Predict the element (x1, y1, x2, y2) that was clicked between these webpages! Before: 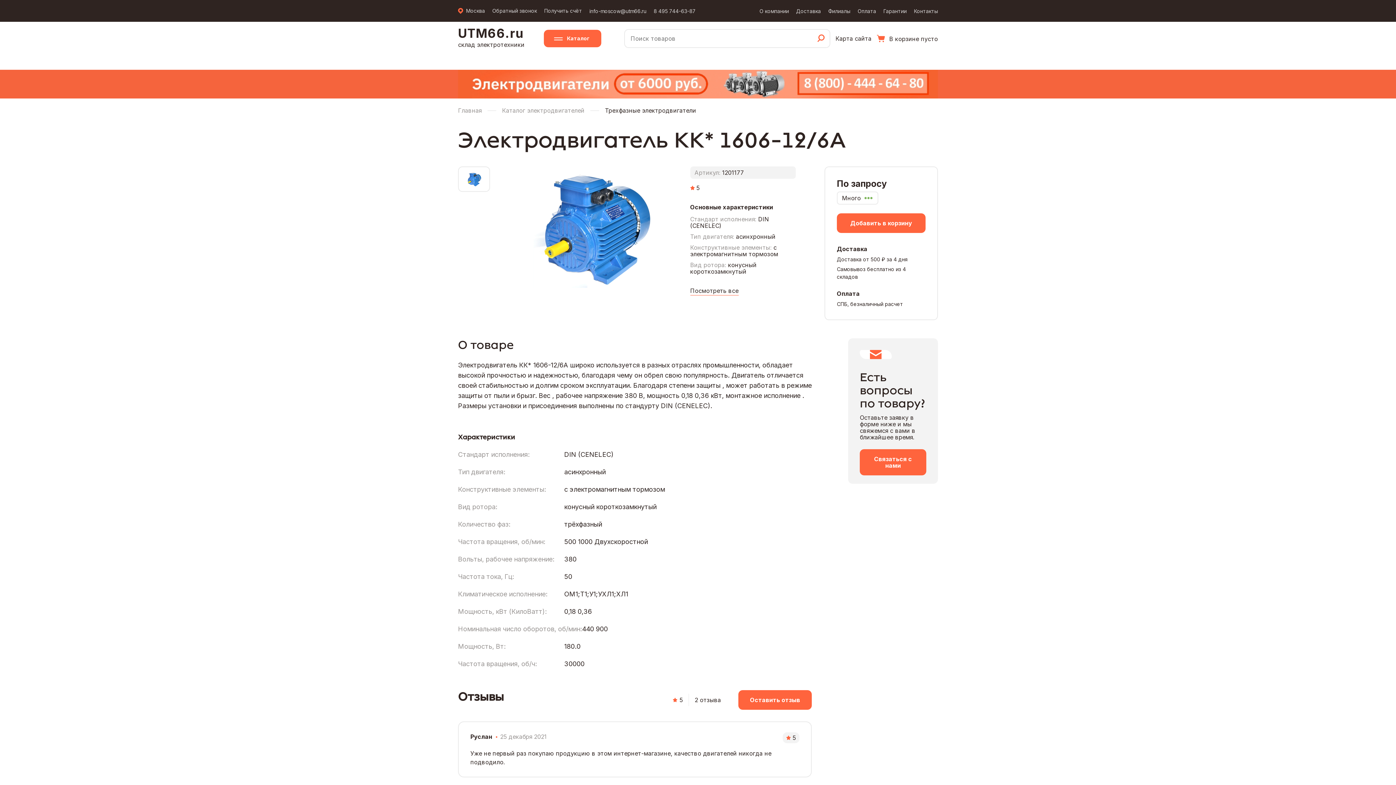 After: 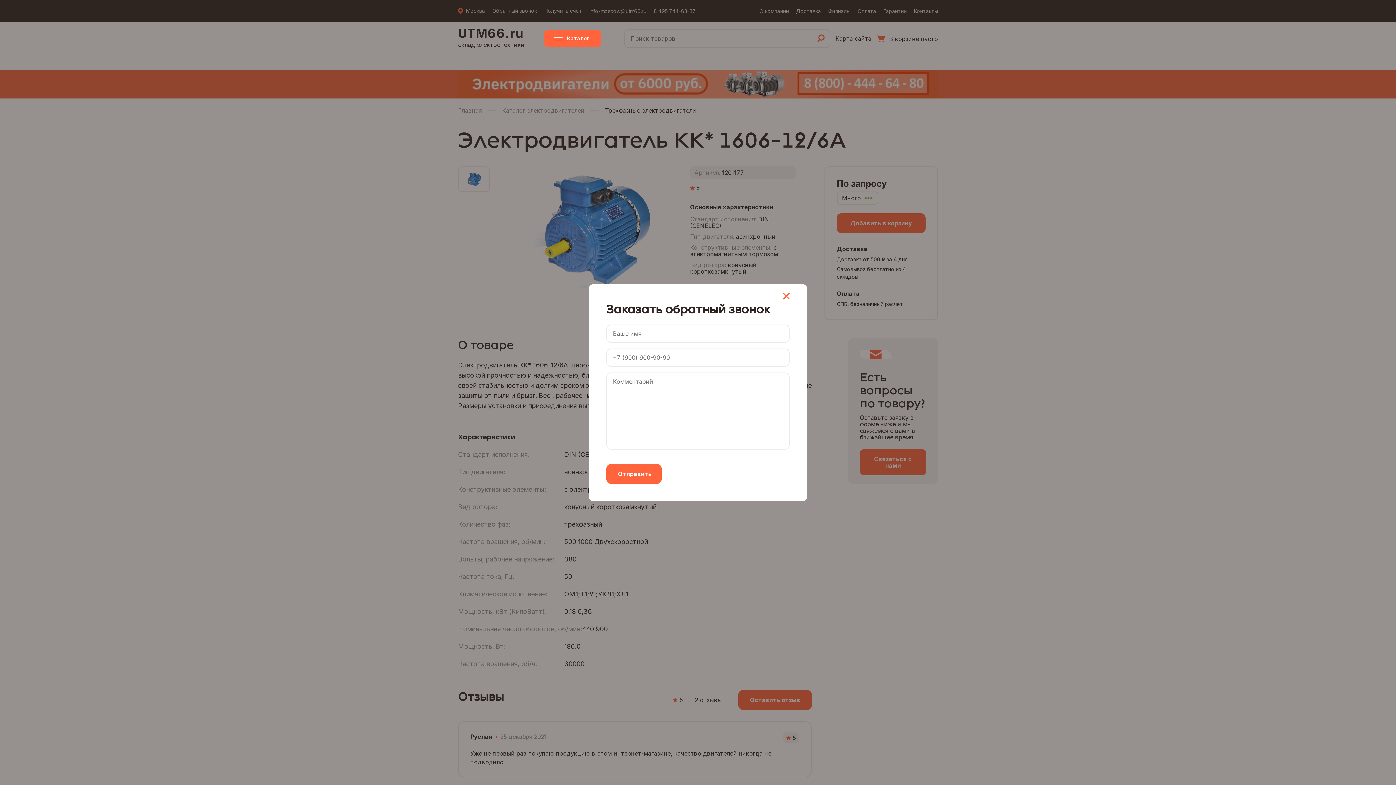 Action: bbox: (492, 6, 537, 14) label: Обратный звонок